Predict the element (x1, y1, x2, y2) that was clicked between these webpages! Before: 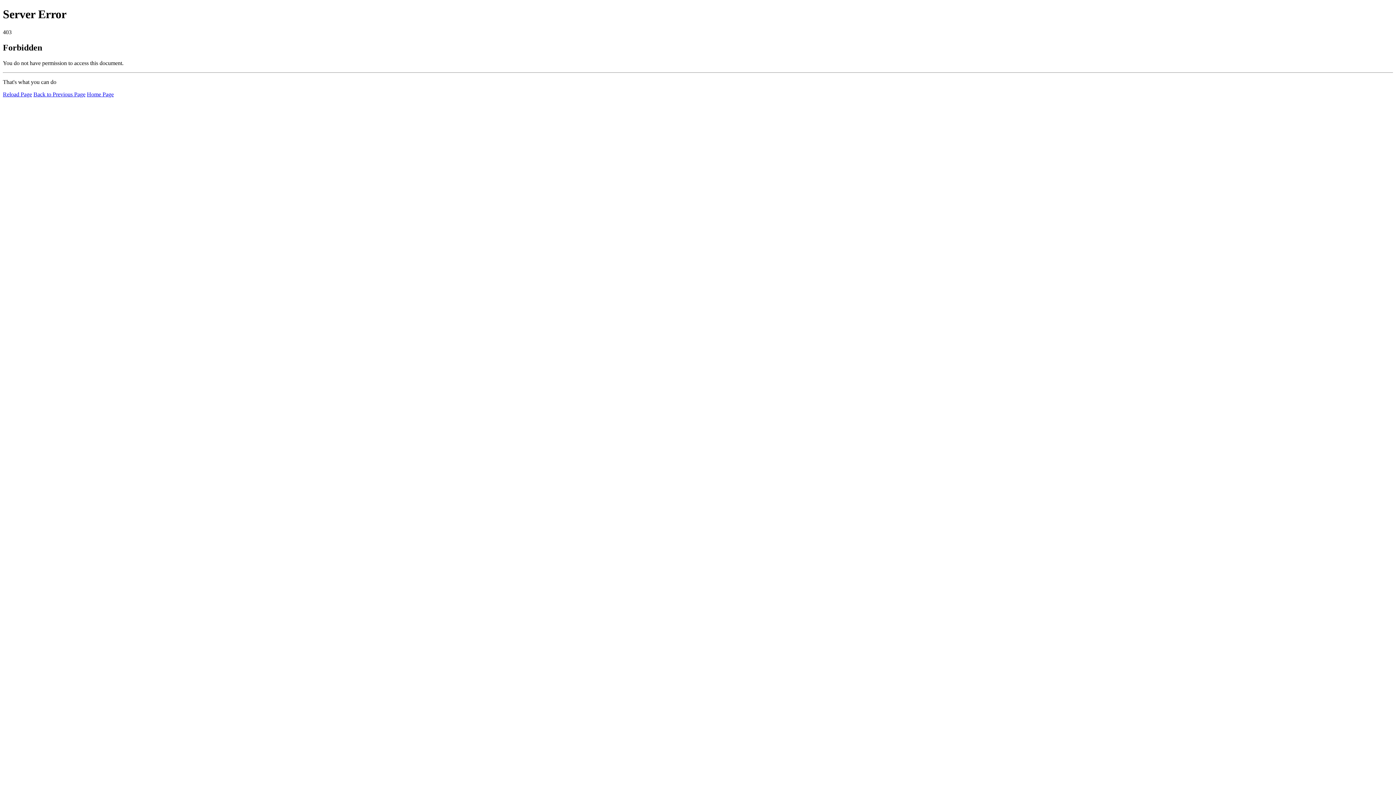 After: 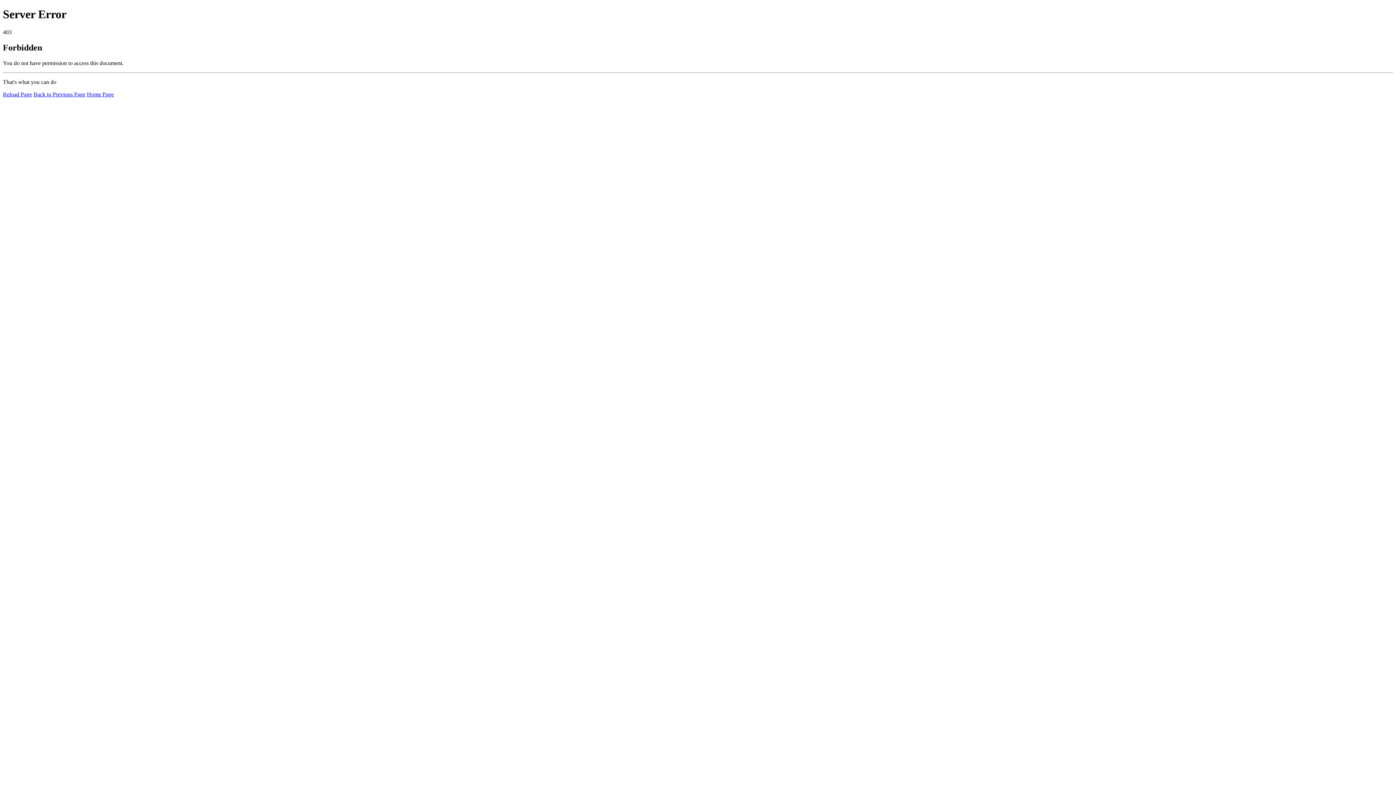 Action: bbox: (2, 91, 32, 97) label: Reload Page